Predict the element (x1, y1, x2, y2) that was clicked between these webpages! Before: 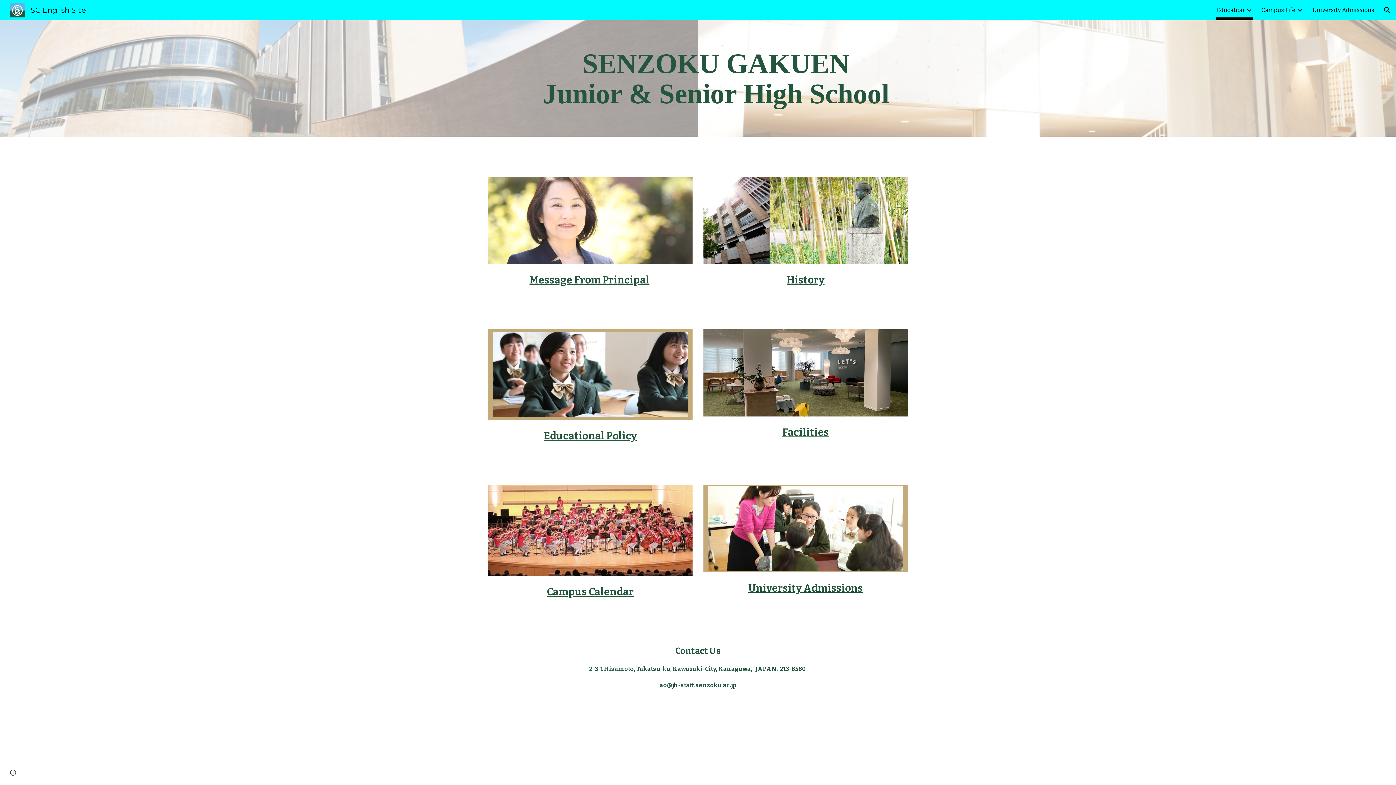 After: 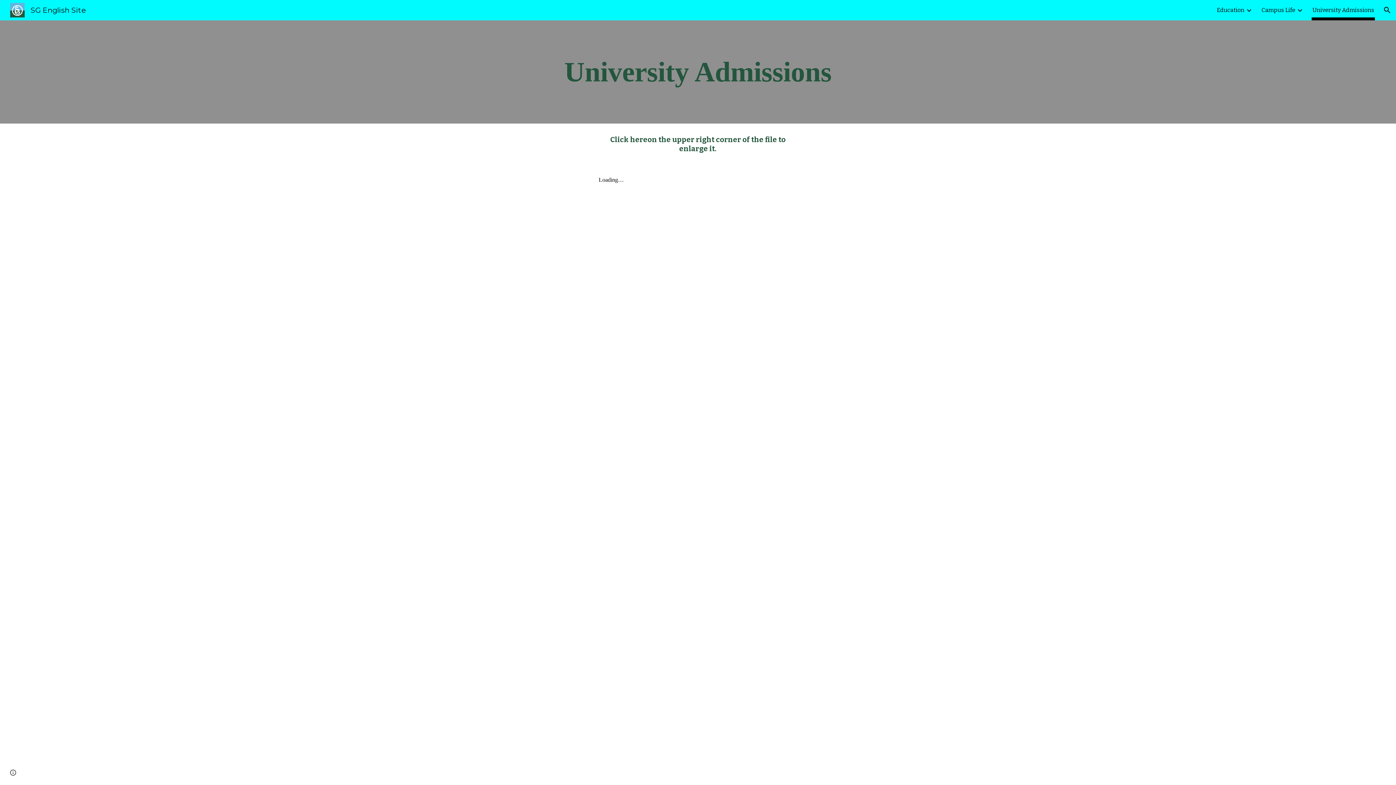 Action: bbox: (1312, 5, 1374, 15) label: University Admissions